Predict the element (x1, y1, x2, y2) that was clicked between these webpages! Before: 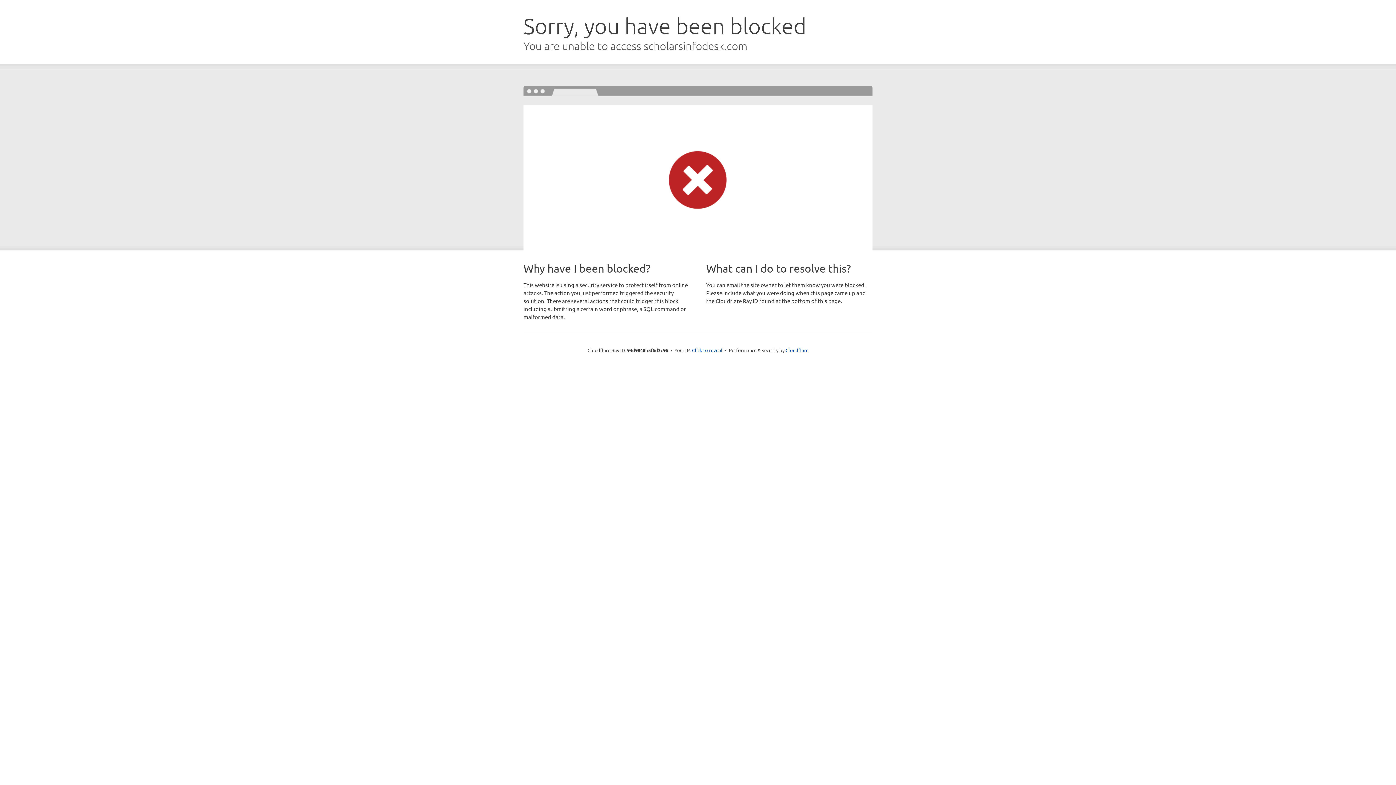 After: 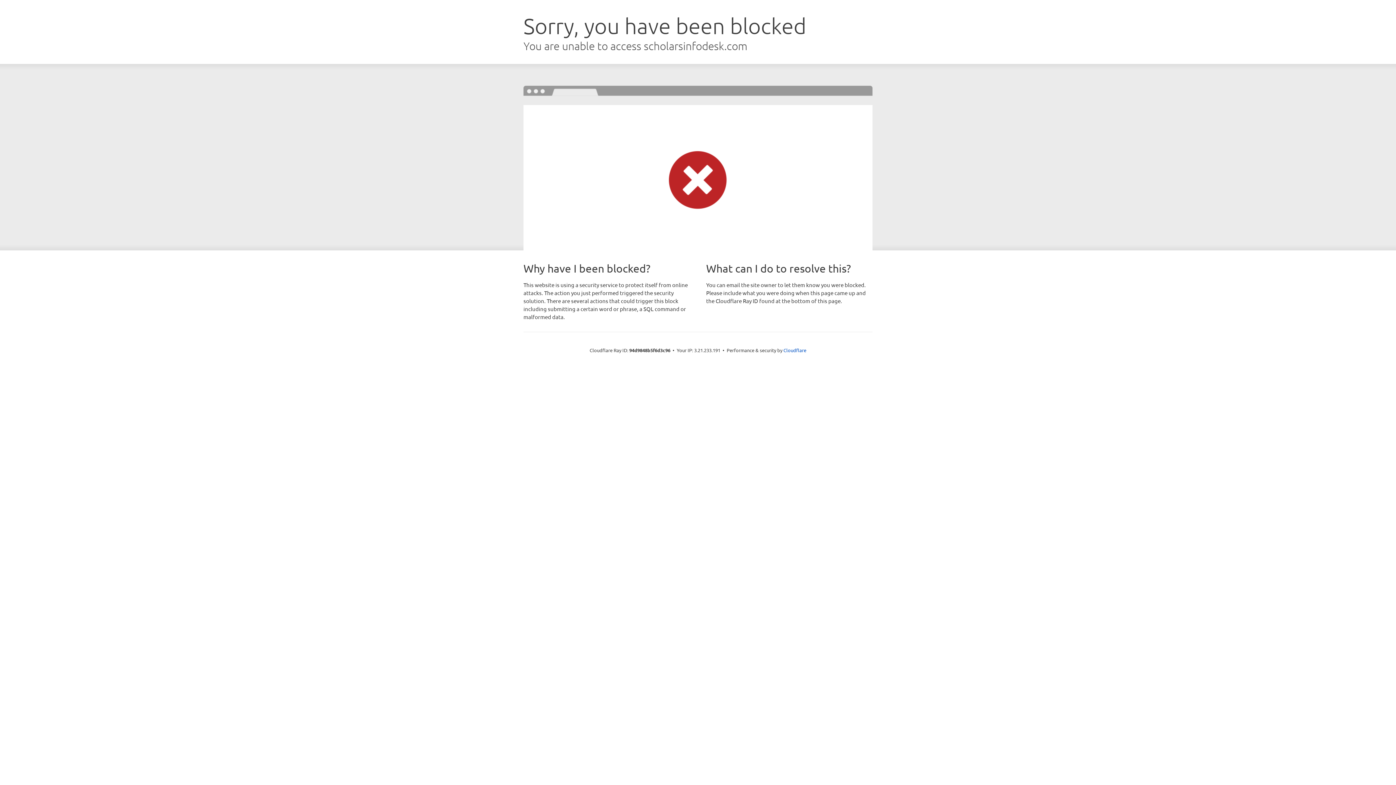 Action: label: Click to reveal bbox: (692, 346, 722, 353)